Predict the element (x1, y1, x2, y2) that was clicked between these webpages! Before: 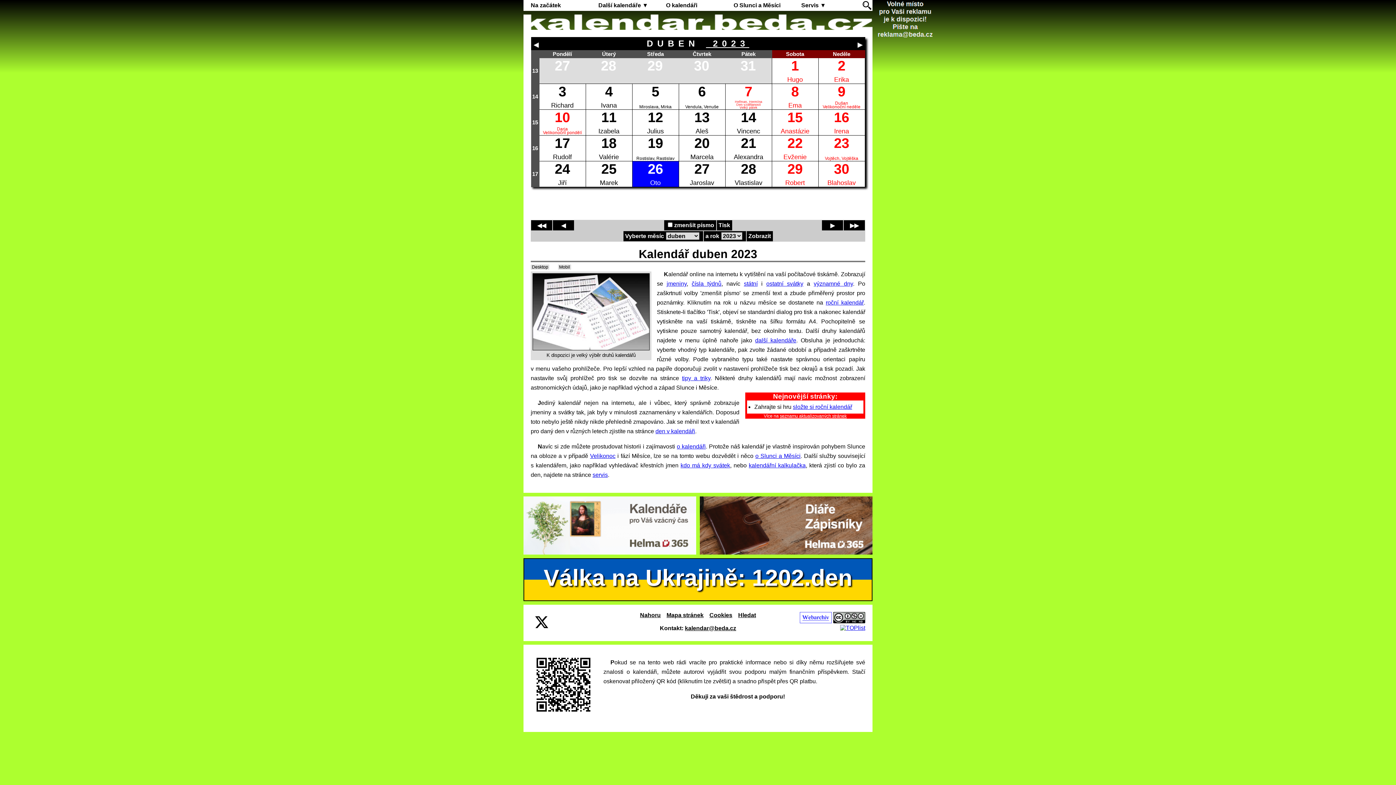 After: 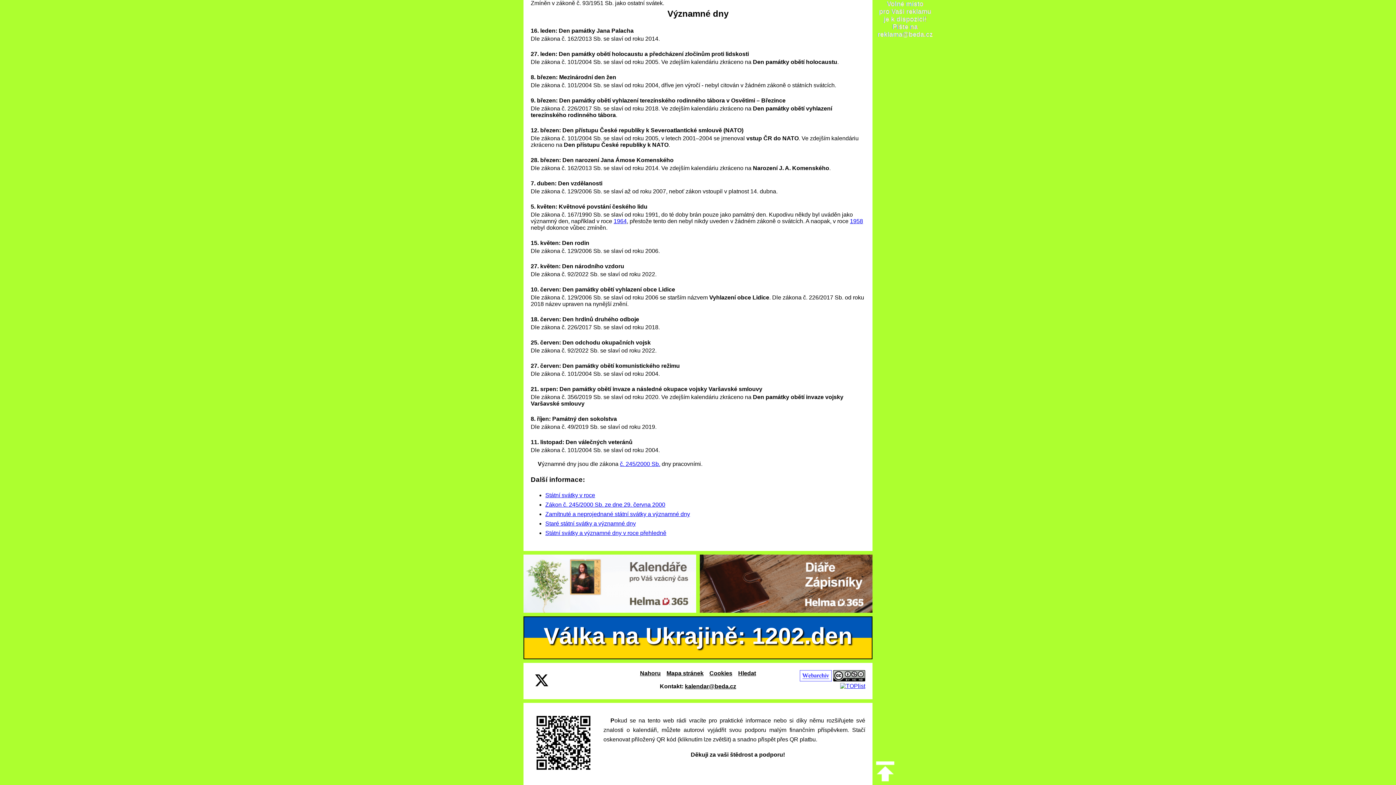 Action: label: významné dny bbox: (813, 280, 853, 287)